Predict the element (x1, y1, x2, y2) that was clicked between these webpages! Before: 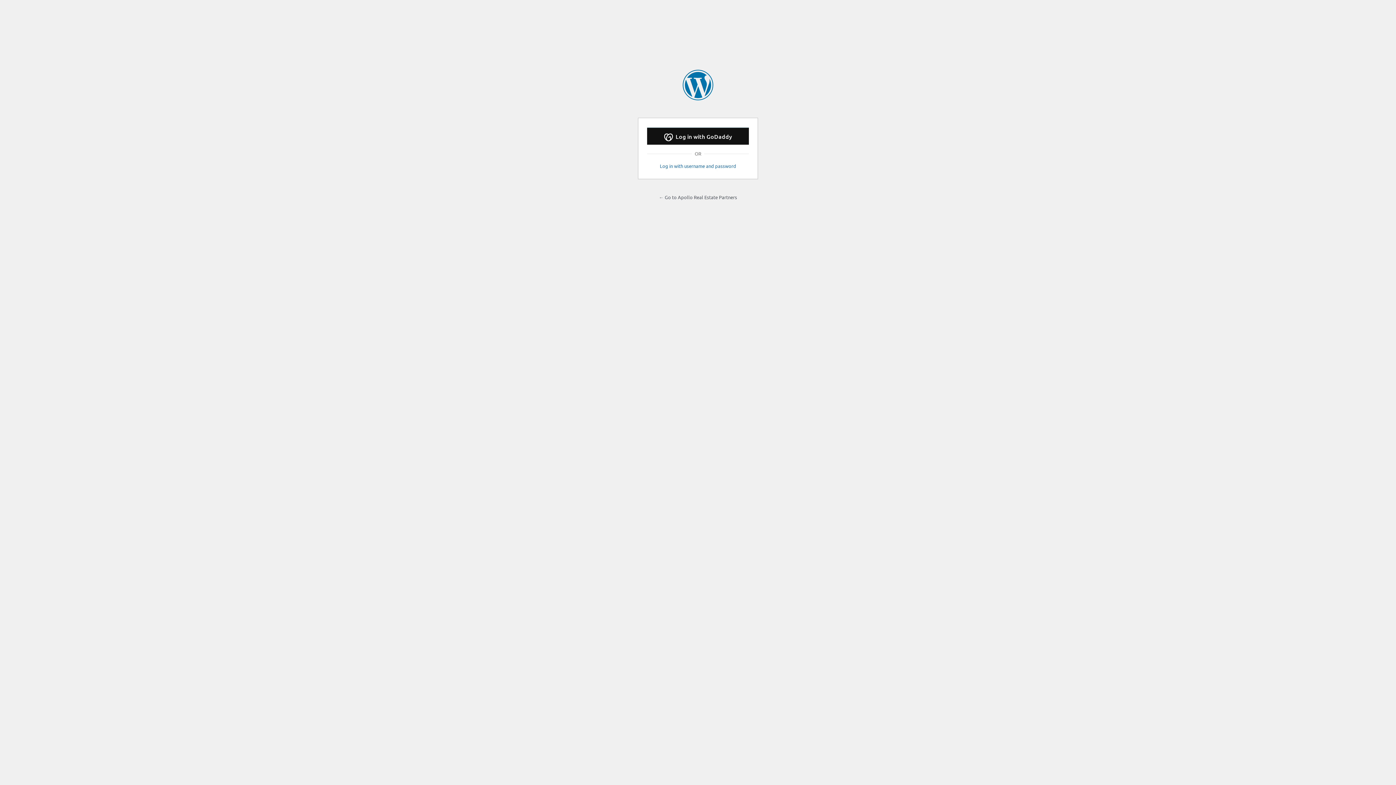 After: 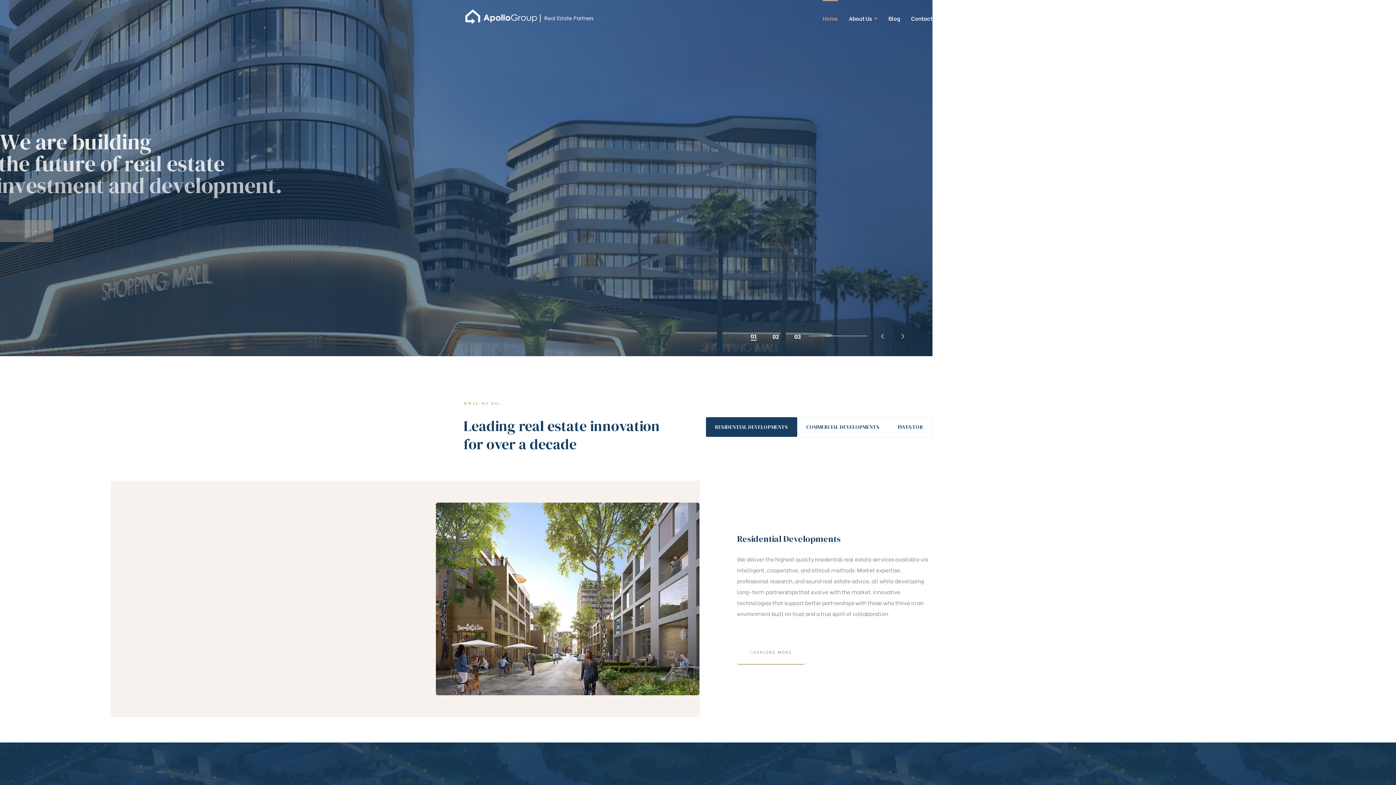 Action: label: ← Go to Apollo Real Estate Partners bbox: (659, 194, 737, 200)